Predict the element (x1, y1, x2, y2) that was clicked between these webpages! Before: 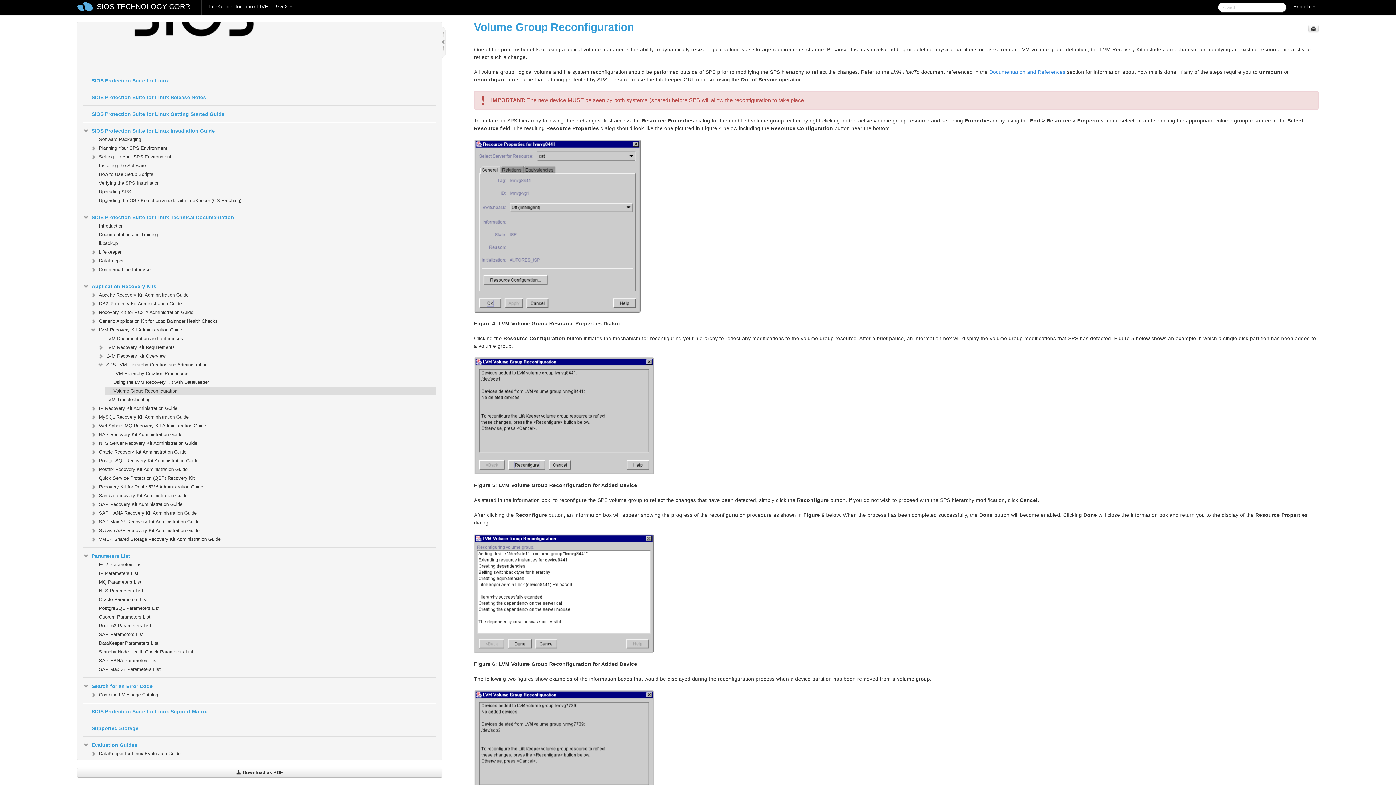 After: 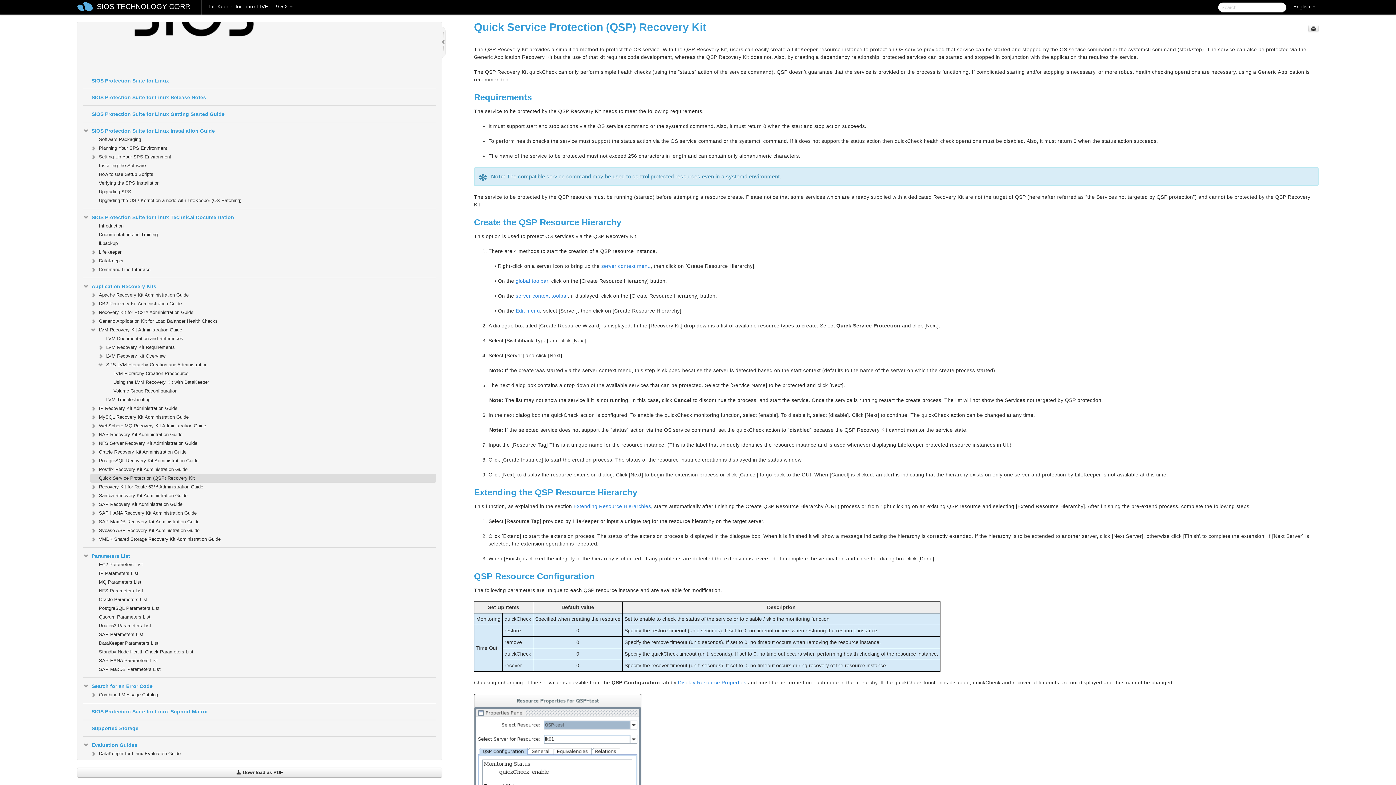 Action: bbox: (90, 474, 436, 482) label: Quick Service Protection (QSP) Recovery Kit